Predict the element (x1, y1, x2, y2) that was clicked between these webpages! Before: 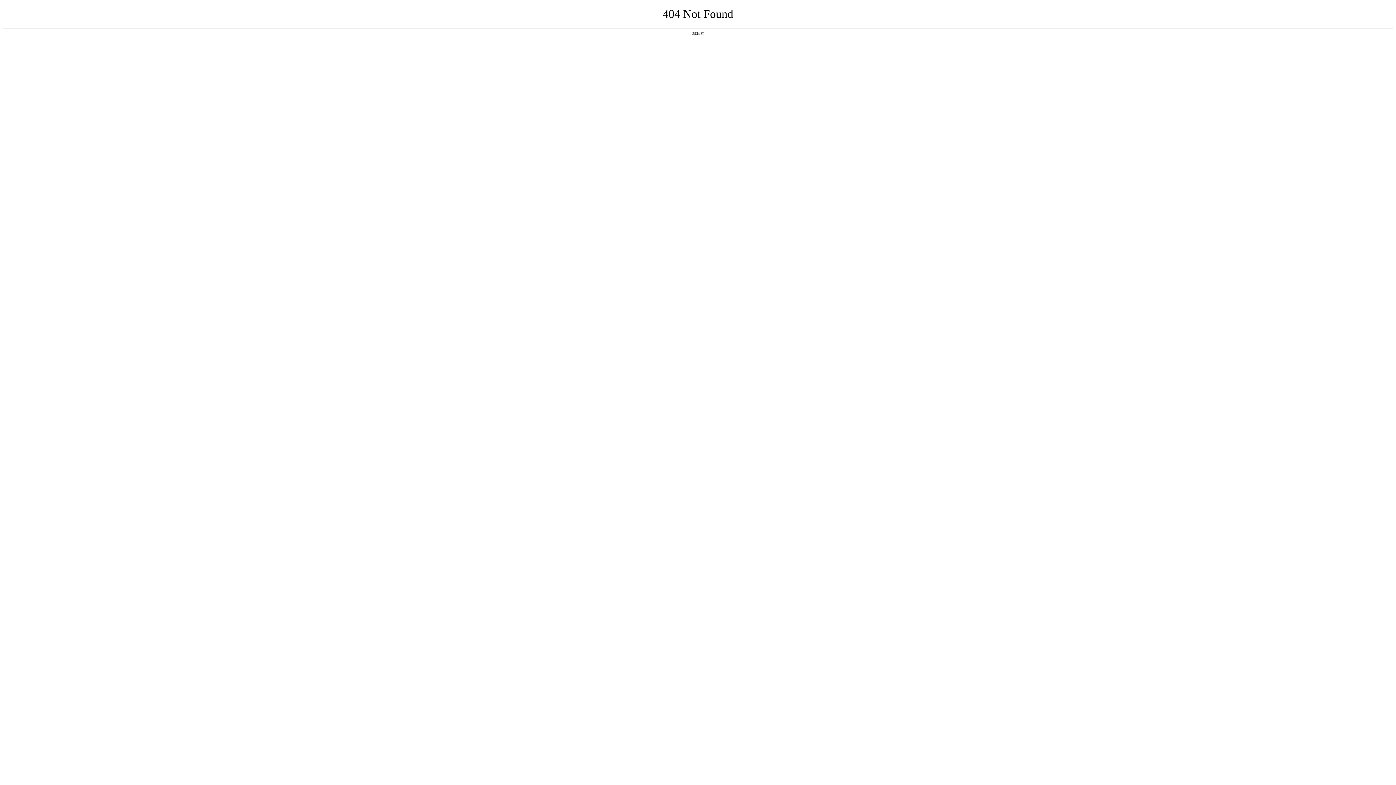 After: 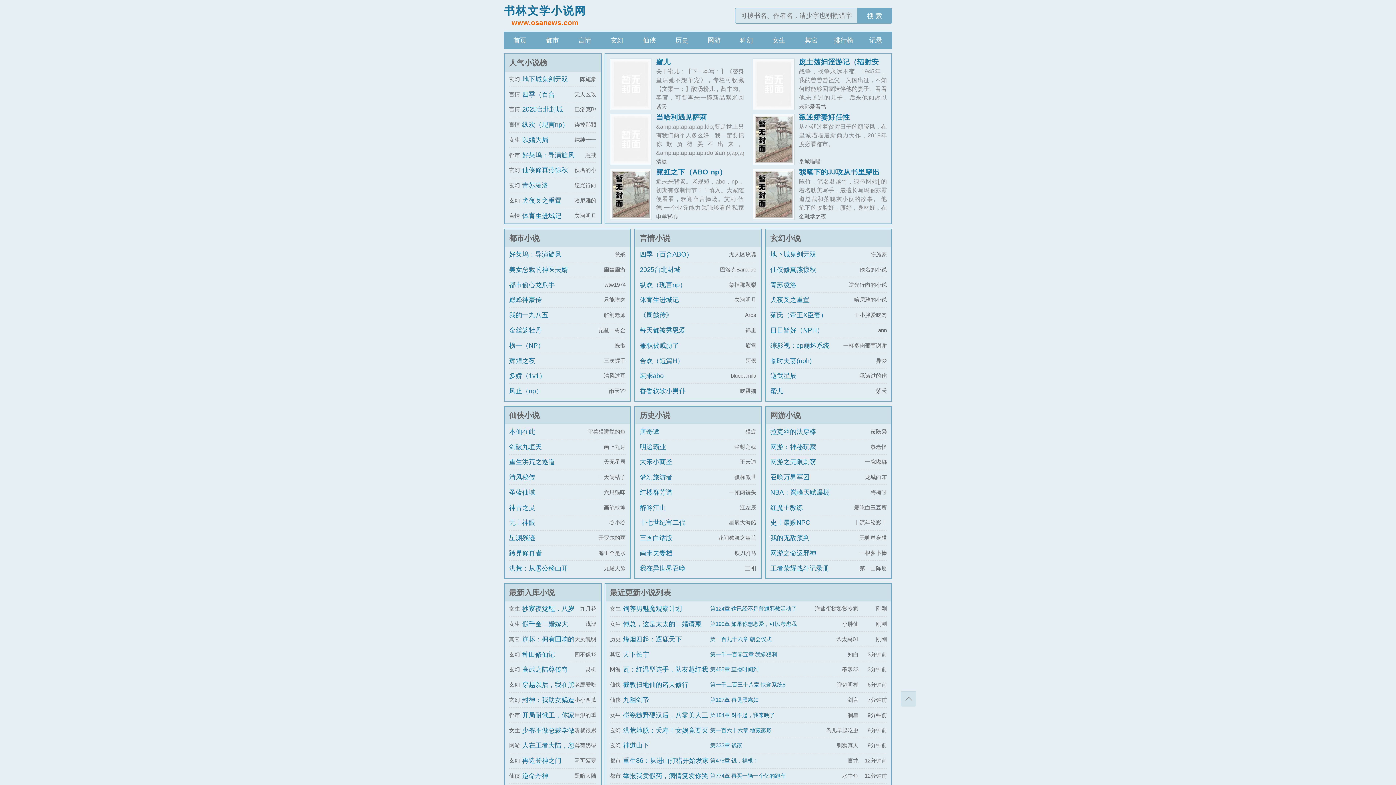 Action: bbox: (692, 31, 704, 35) label: 返回首页